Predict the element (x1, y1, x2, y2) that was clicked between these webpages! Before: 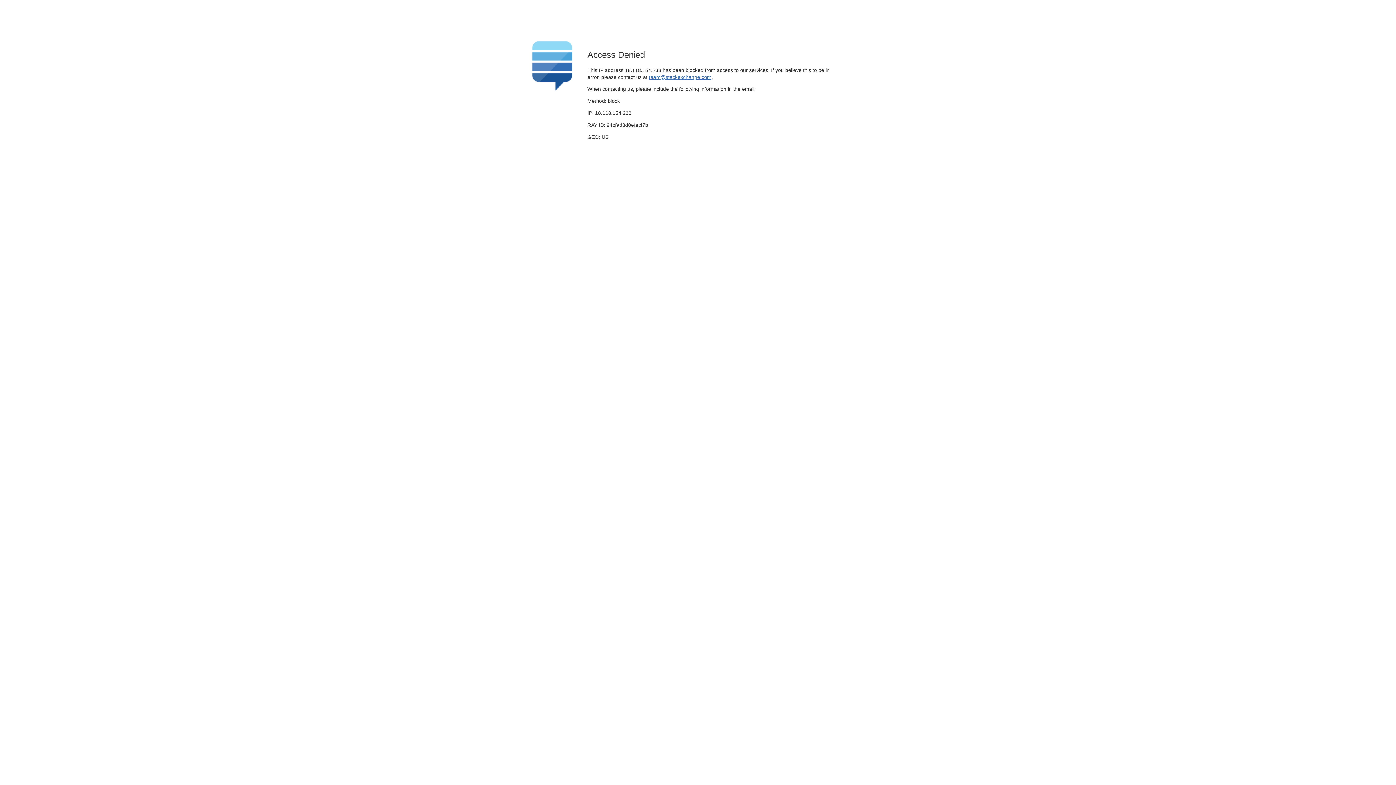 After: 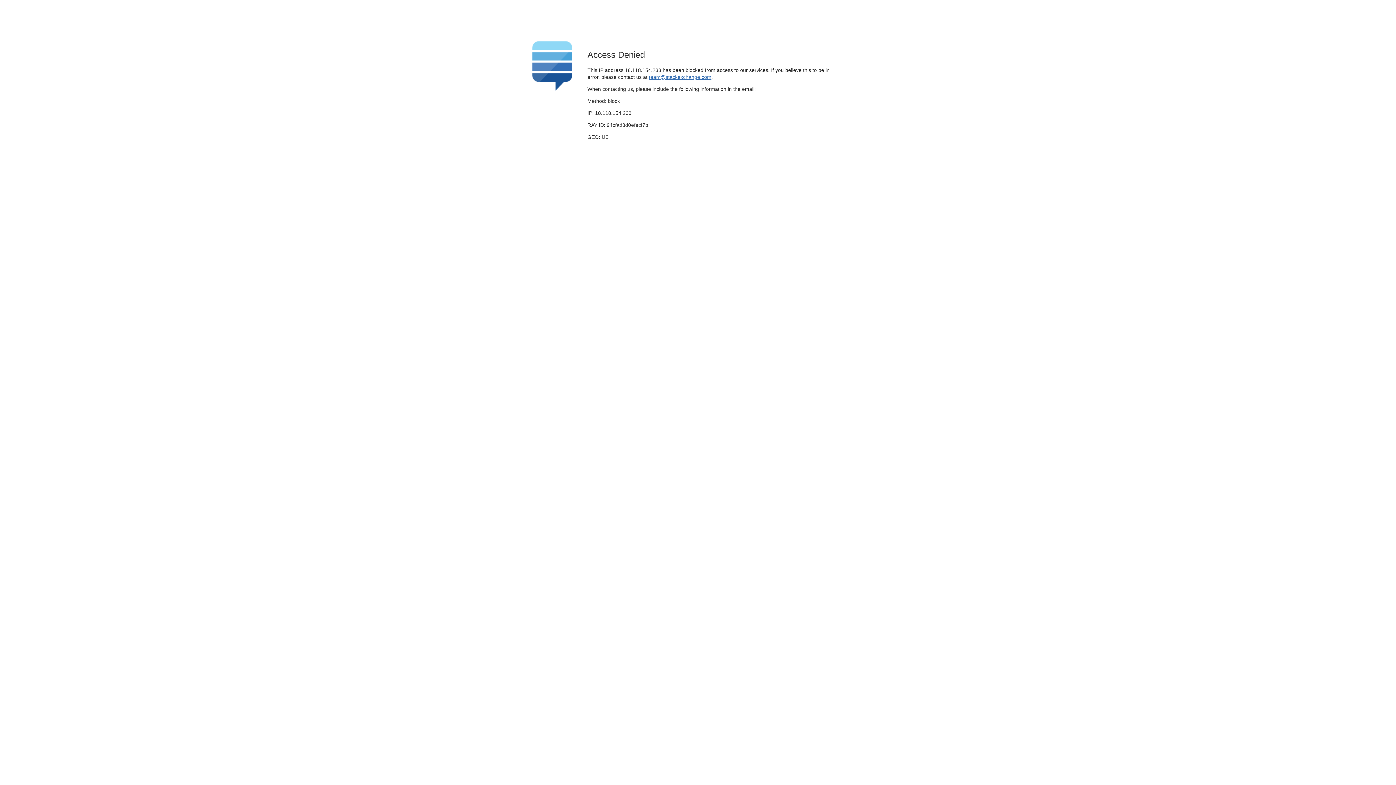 Action: bbox: (649, 74, 711, 79) label: team@stackexchange.com